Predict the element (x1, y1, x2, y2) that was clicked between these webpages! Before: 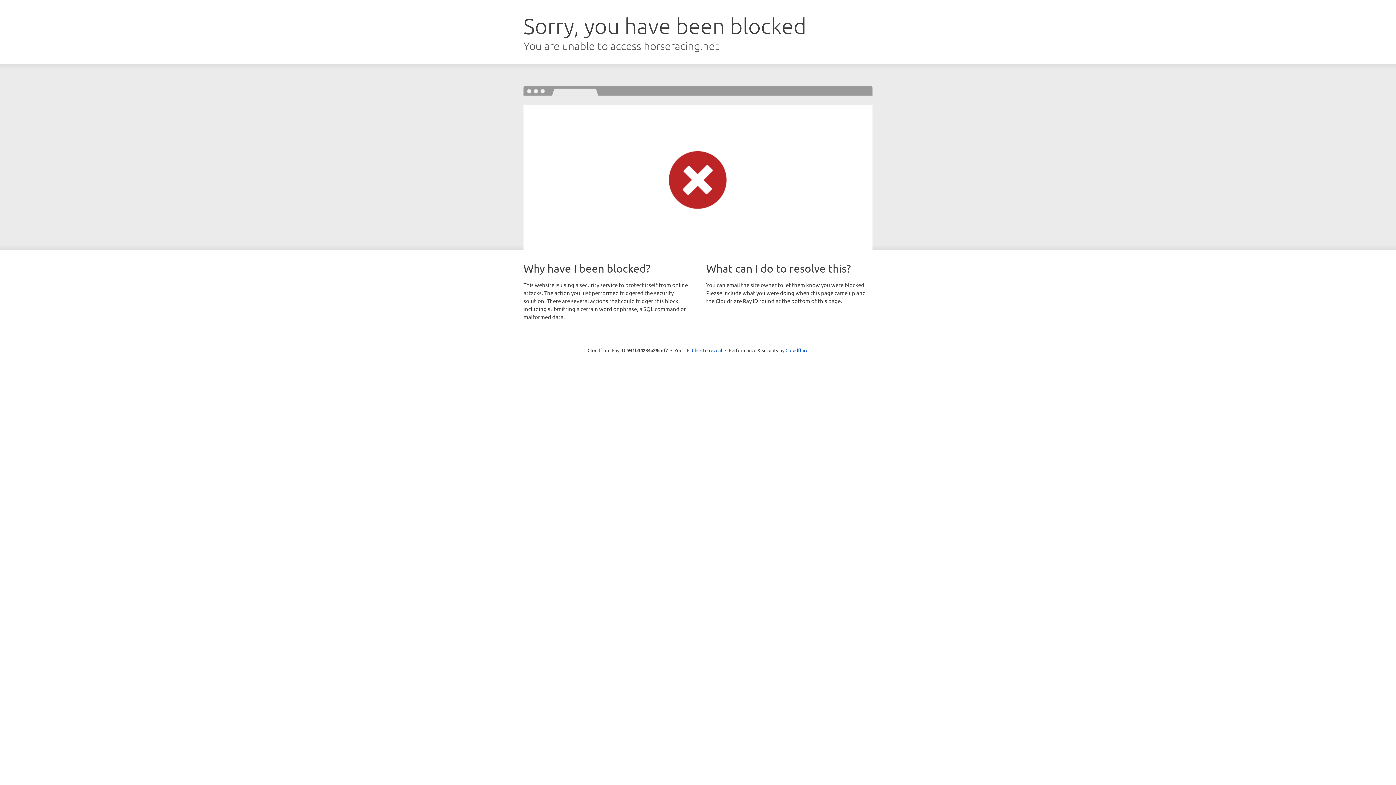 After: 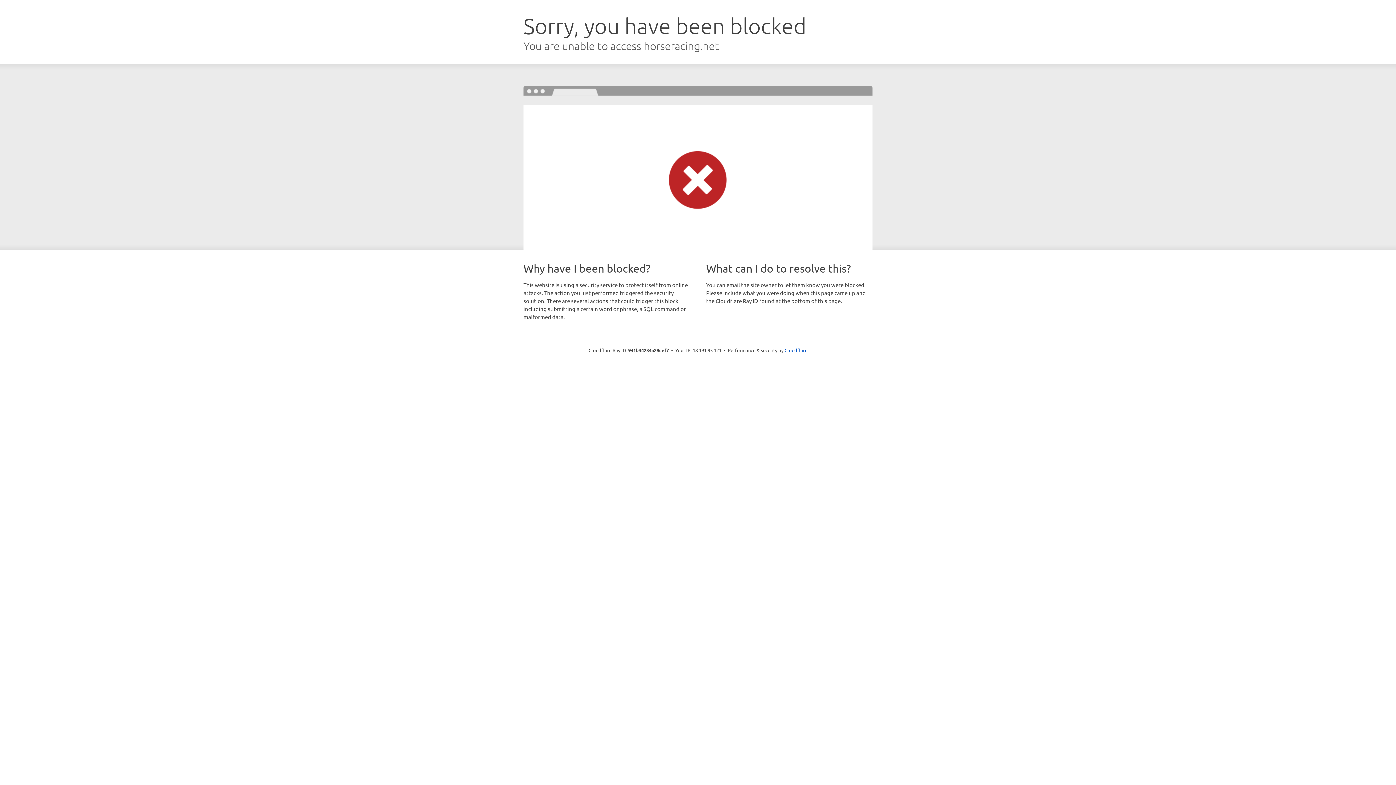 Action: bbox: (692, 346, 722, 353) label: Click to reveal